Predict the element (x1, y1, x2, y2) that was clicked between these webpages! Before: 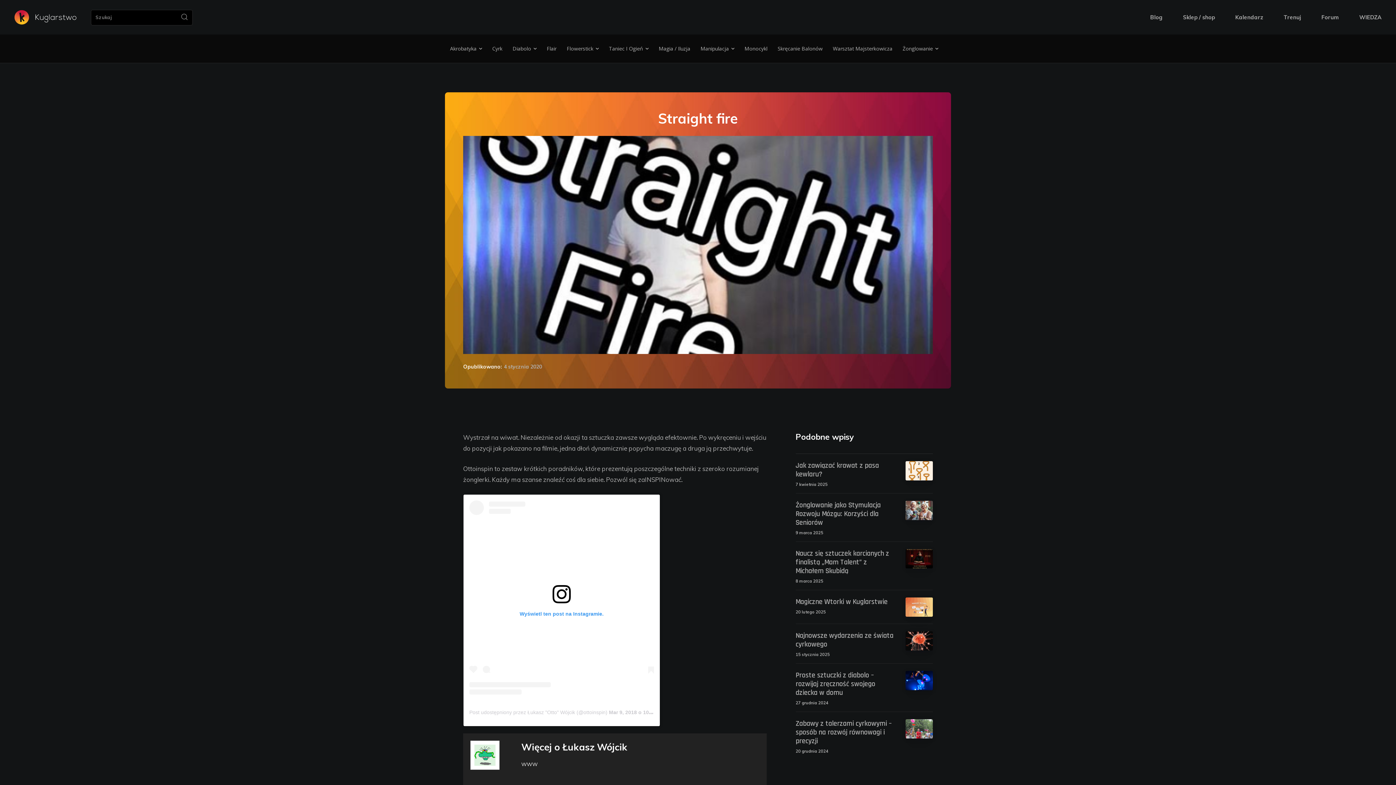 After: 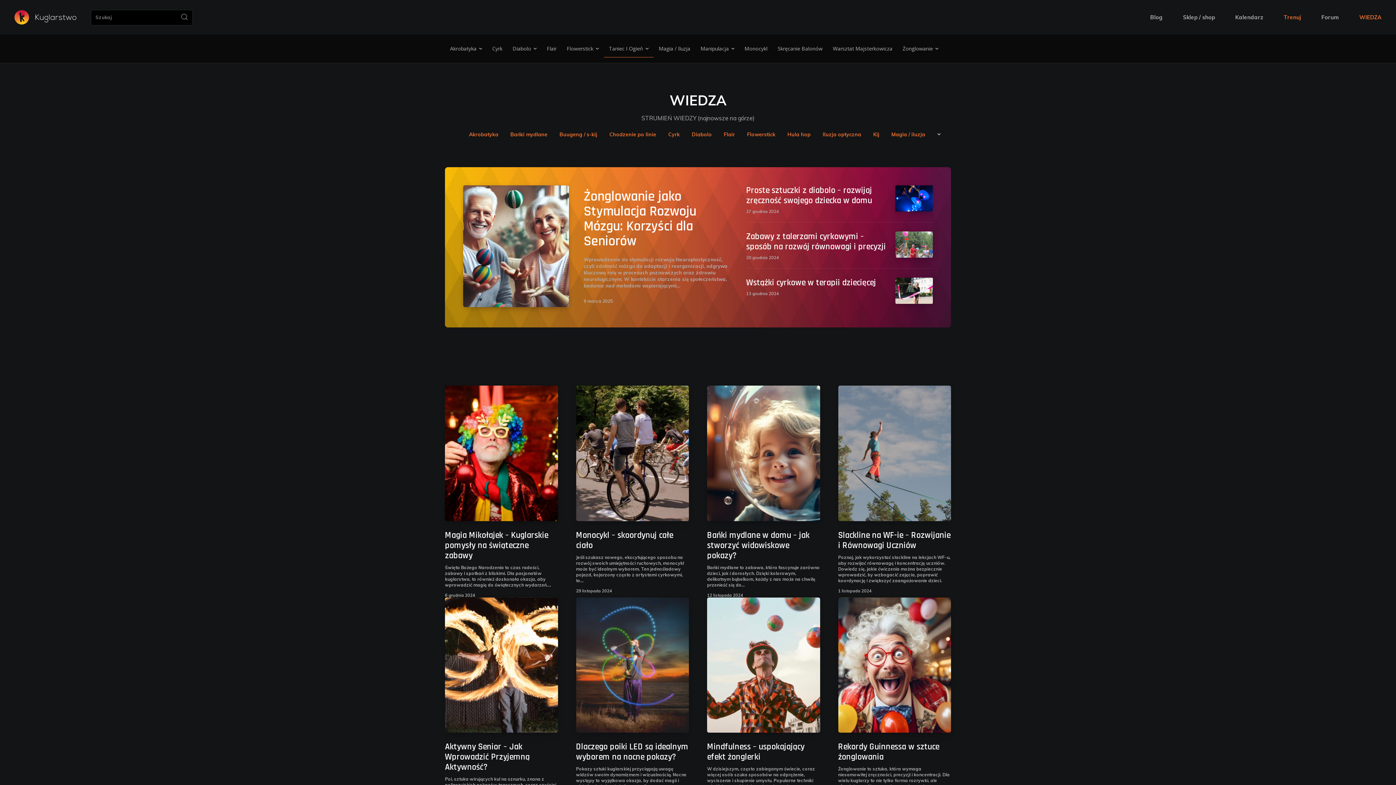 Action: bbox: (1284, 0, 1301, 34) label: Trenuj